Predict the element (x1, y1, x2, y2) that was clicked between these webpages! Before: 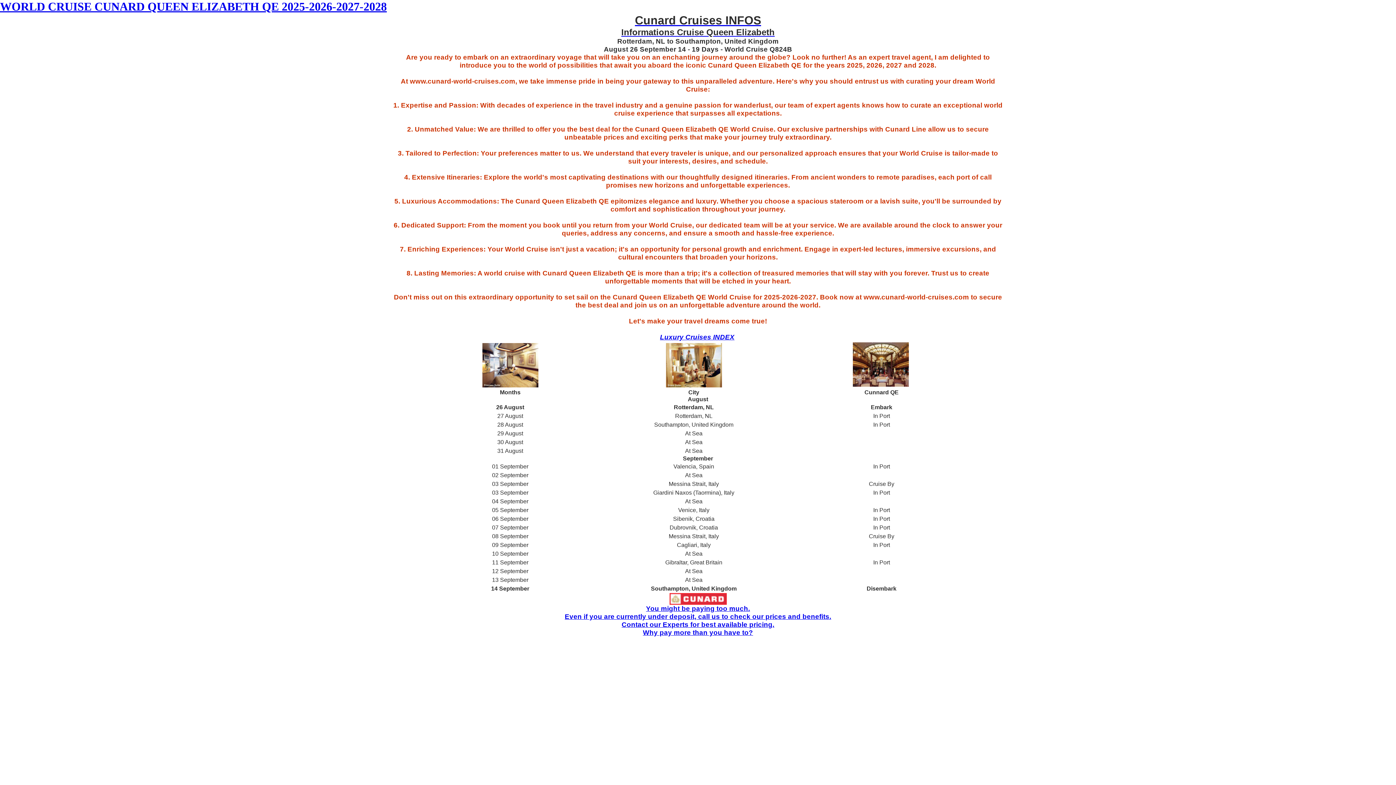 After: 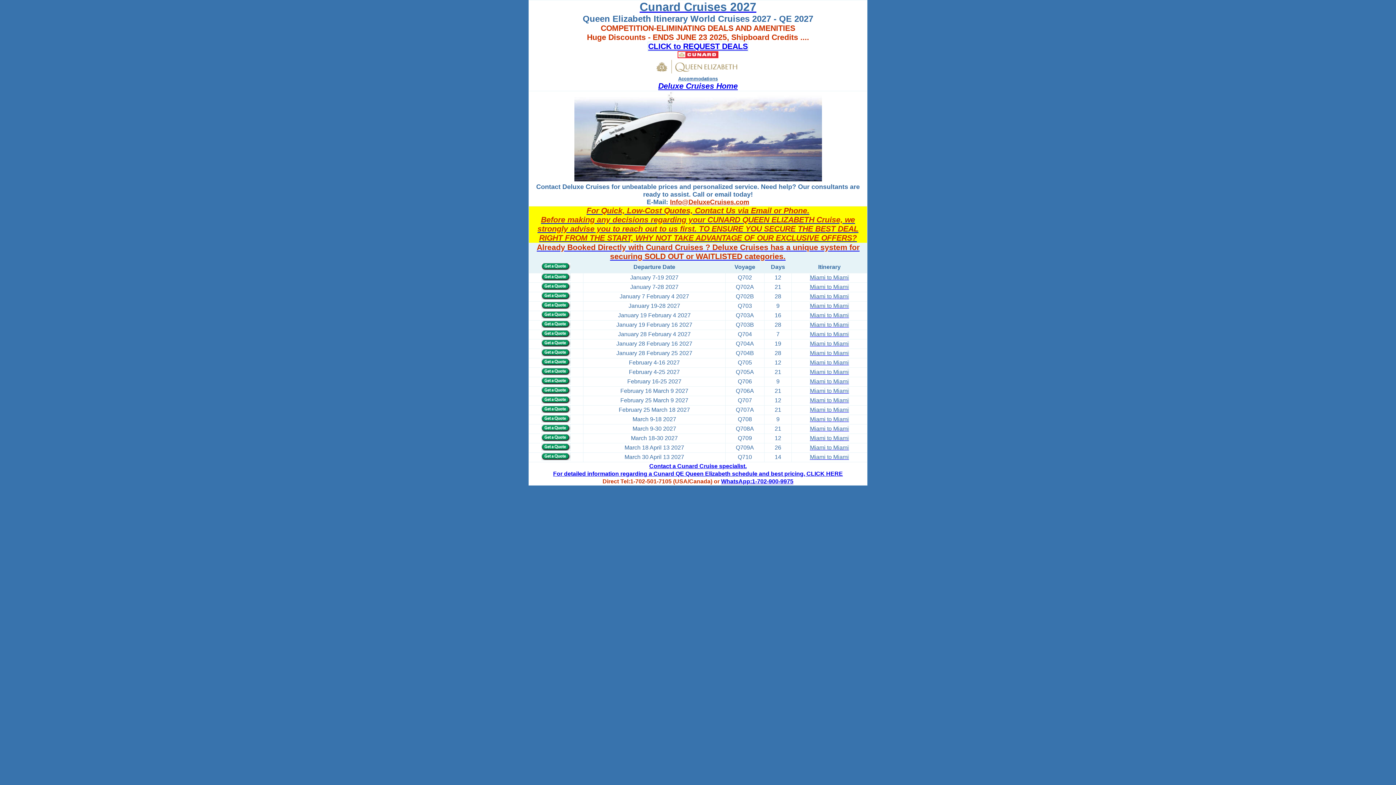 Action: bbox: (564, 605, 831, 636) label: You might be paying too much.
Even if you are currently under deposit, call us to check our prices and benefits.
Contact our Experts for best available pricing.
Why pay more than you have to?